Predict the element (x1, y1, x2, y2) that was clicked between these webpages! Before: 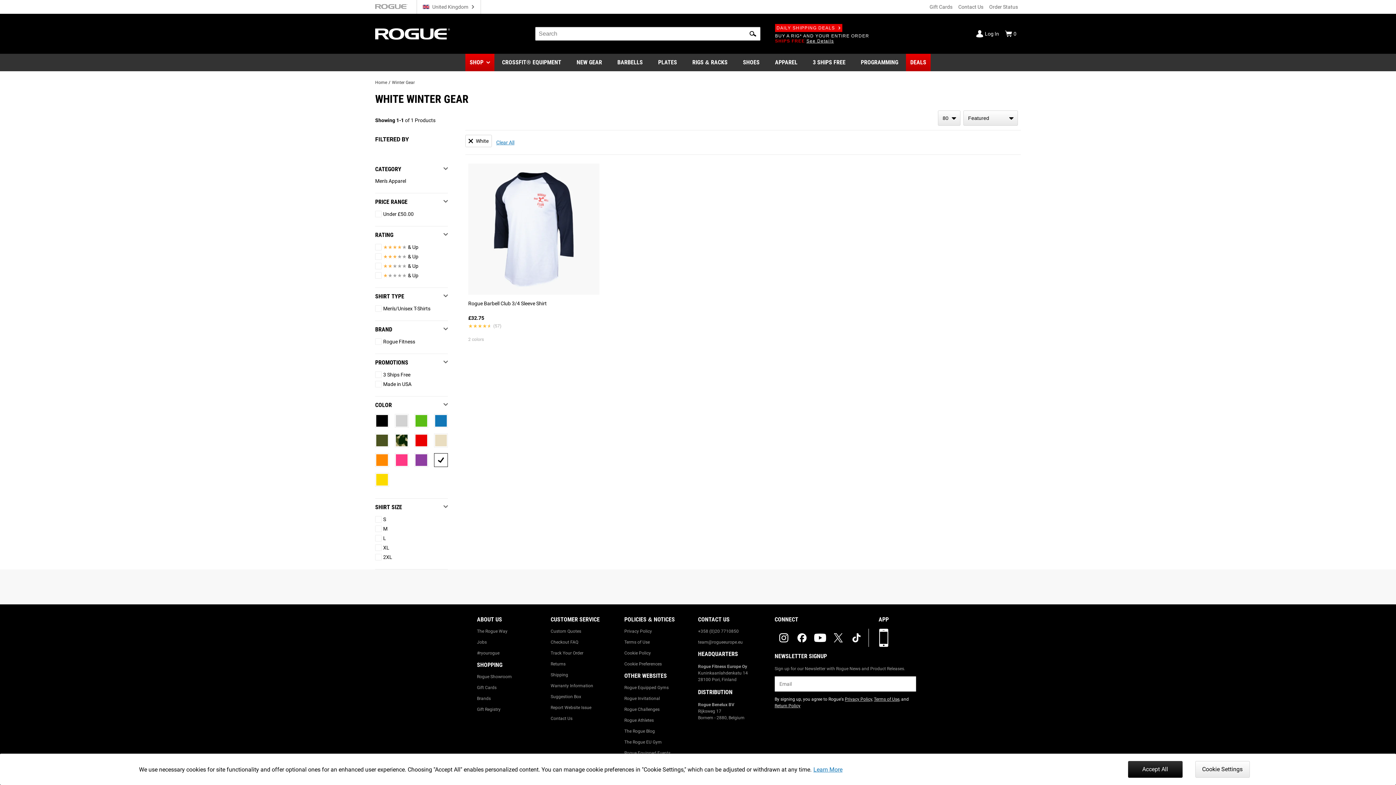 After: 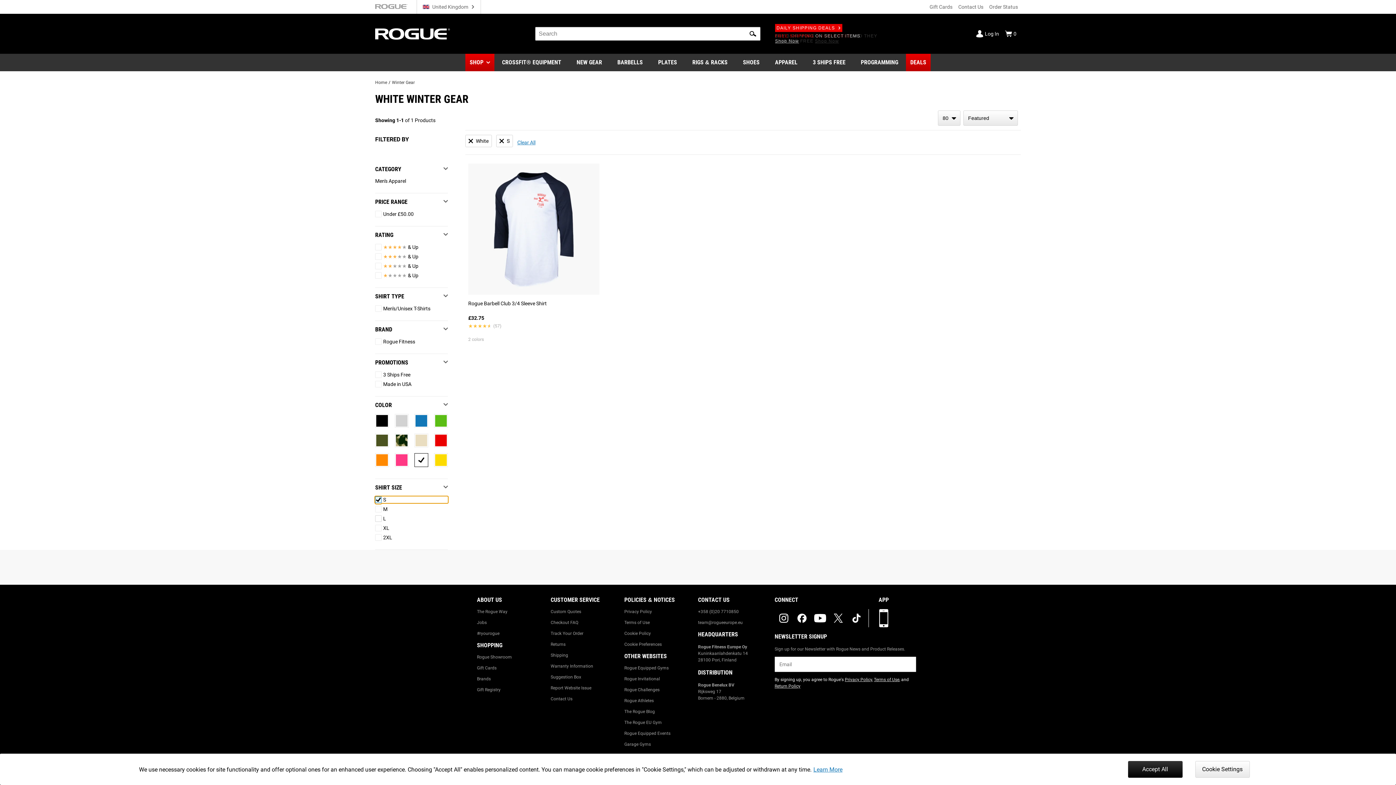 Action: bbox: (375, 516, 448, 522) label: S